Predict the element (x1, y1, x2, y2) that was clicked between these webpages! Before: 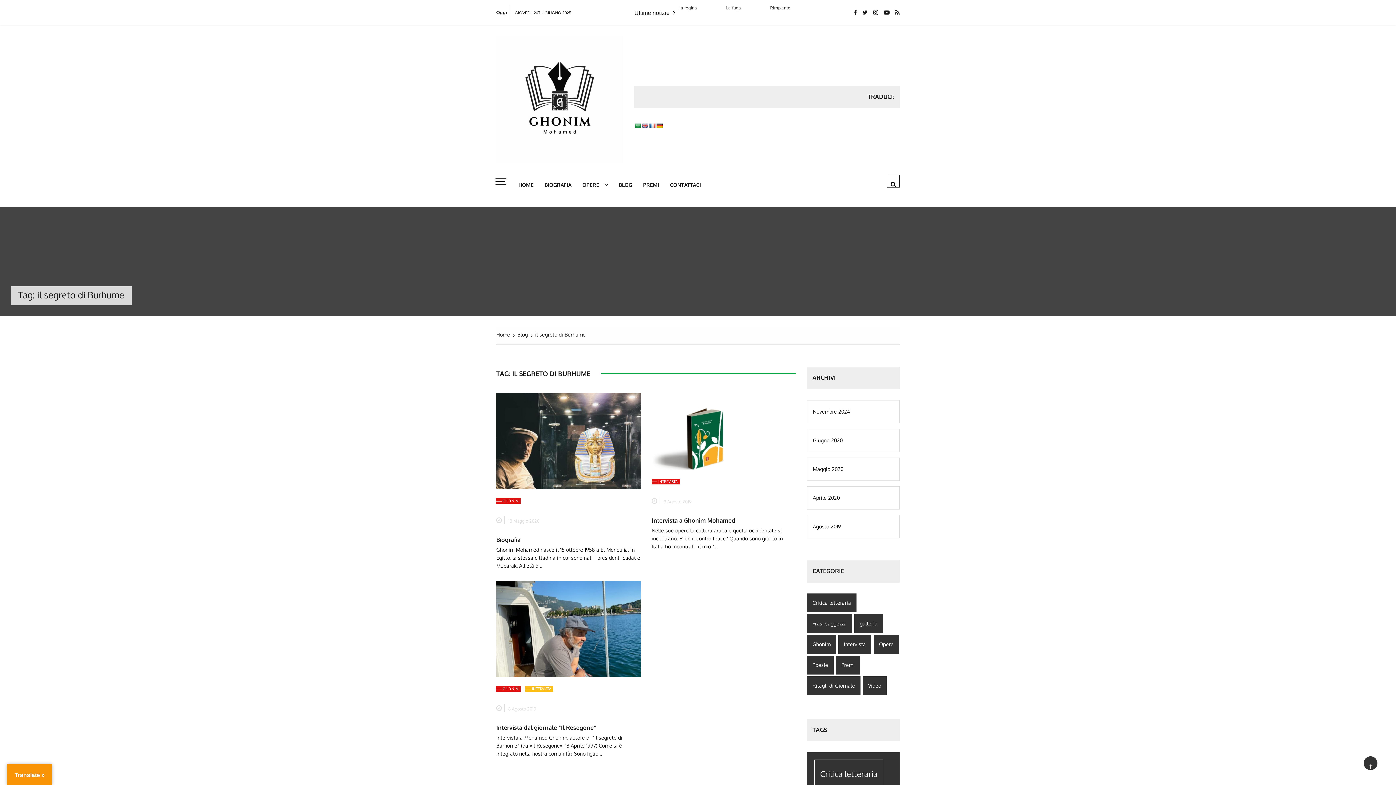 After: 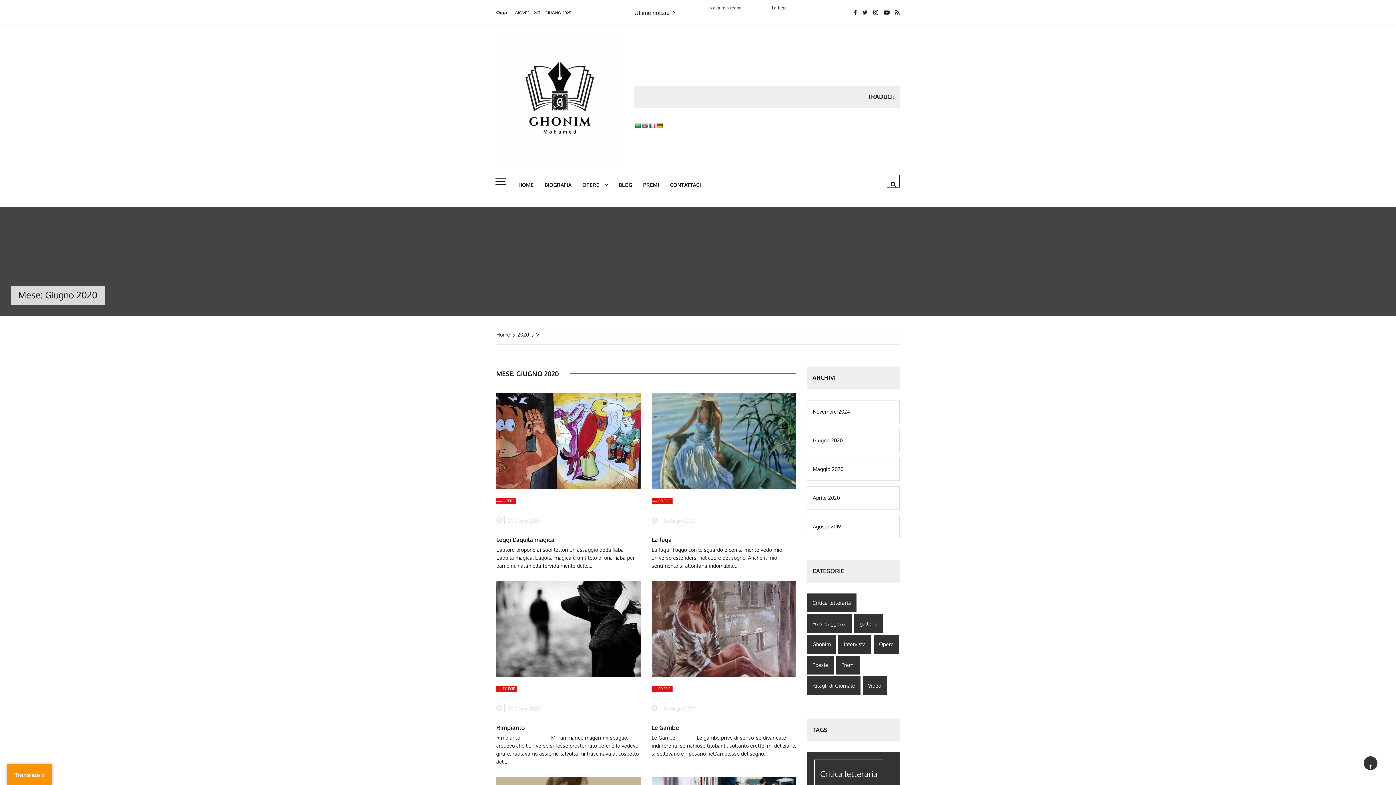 Action: bbox: (813, 437, 842, 443) label: Giugno 2020